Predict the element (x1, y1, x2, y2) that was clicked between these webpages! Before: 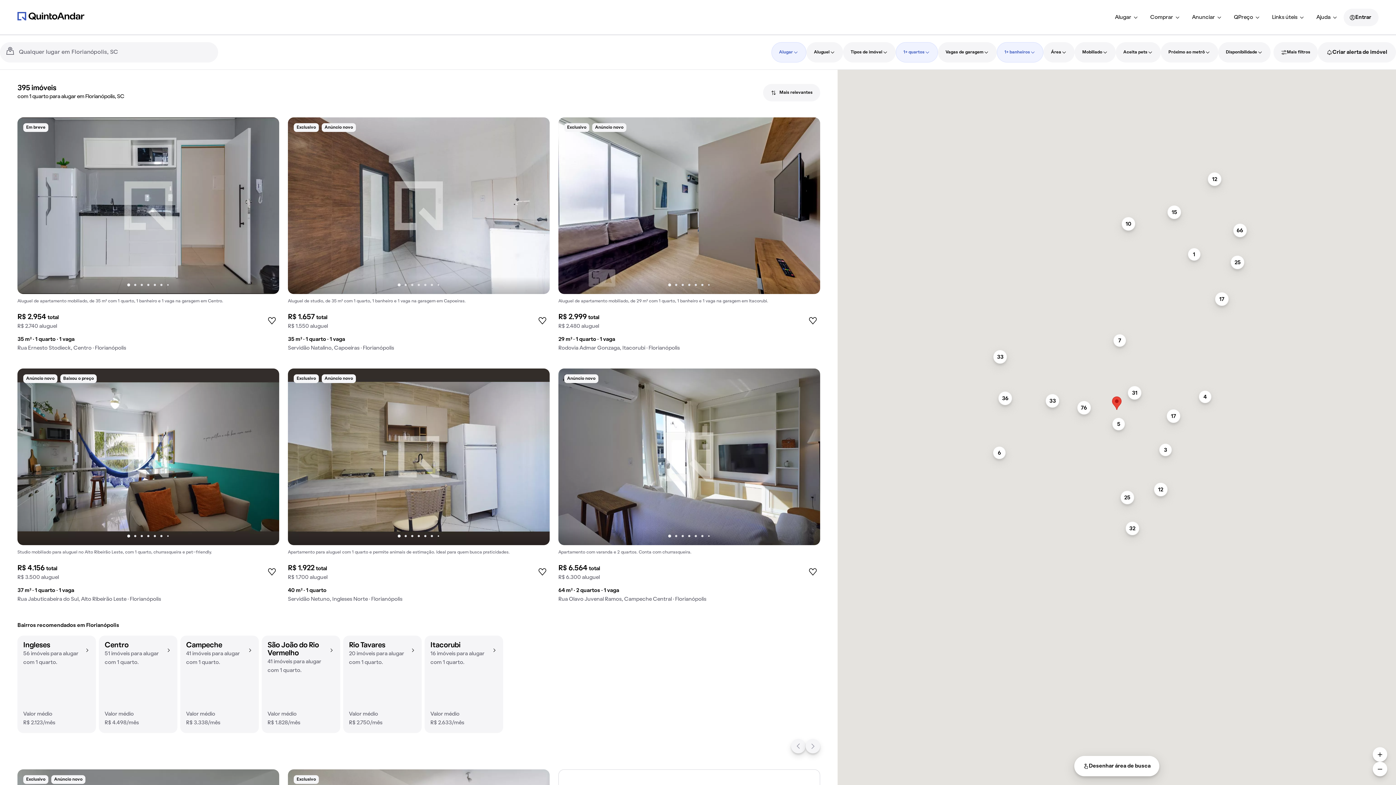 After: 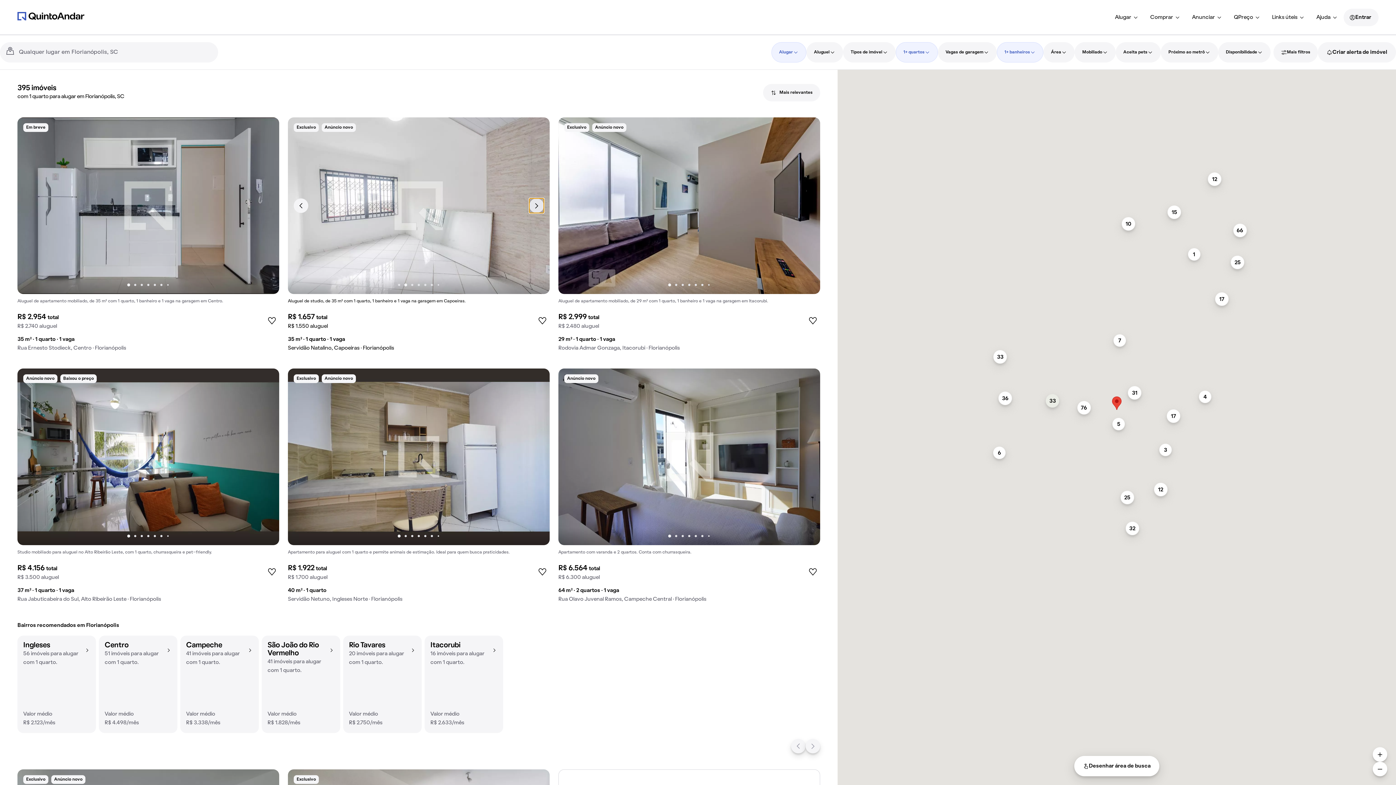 Action: label: Próxima foto bbox: (529, 198, 544, 213)